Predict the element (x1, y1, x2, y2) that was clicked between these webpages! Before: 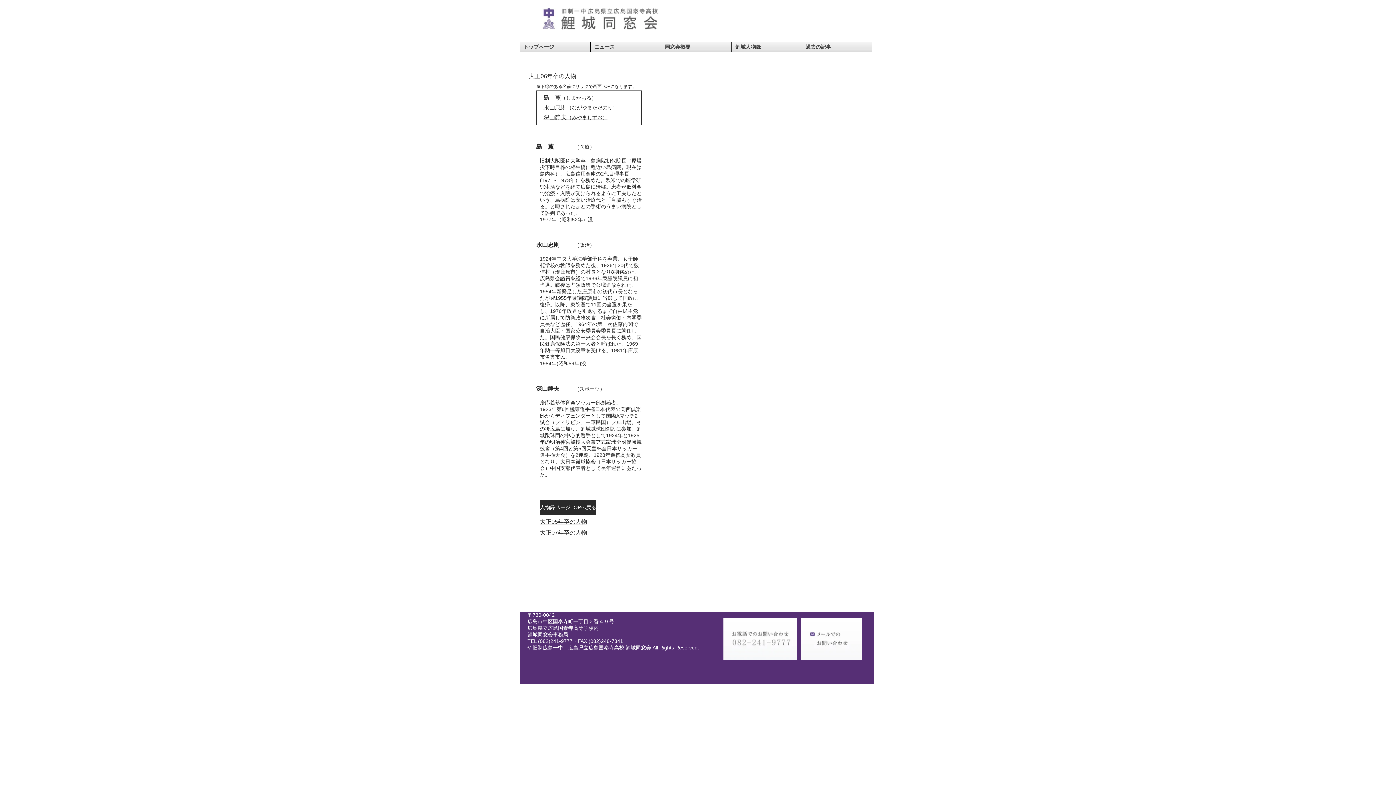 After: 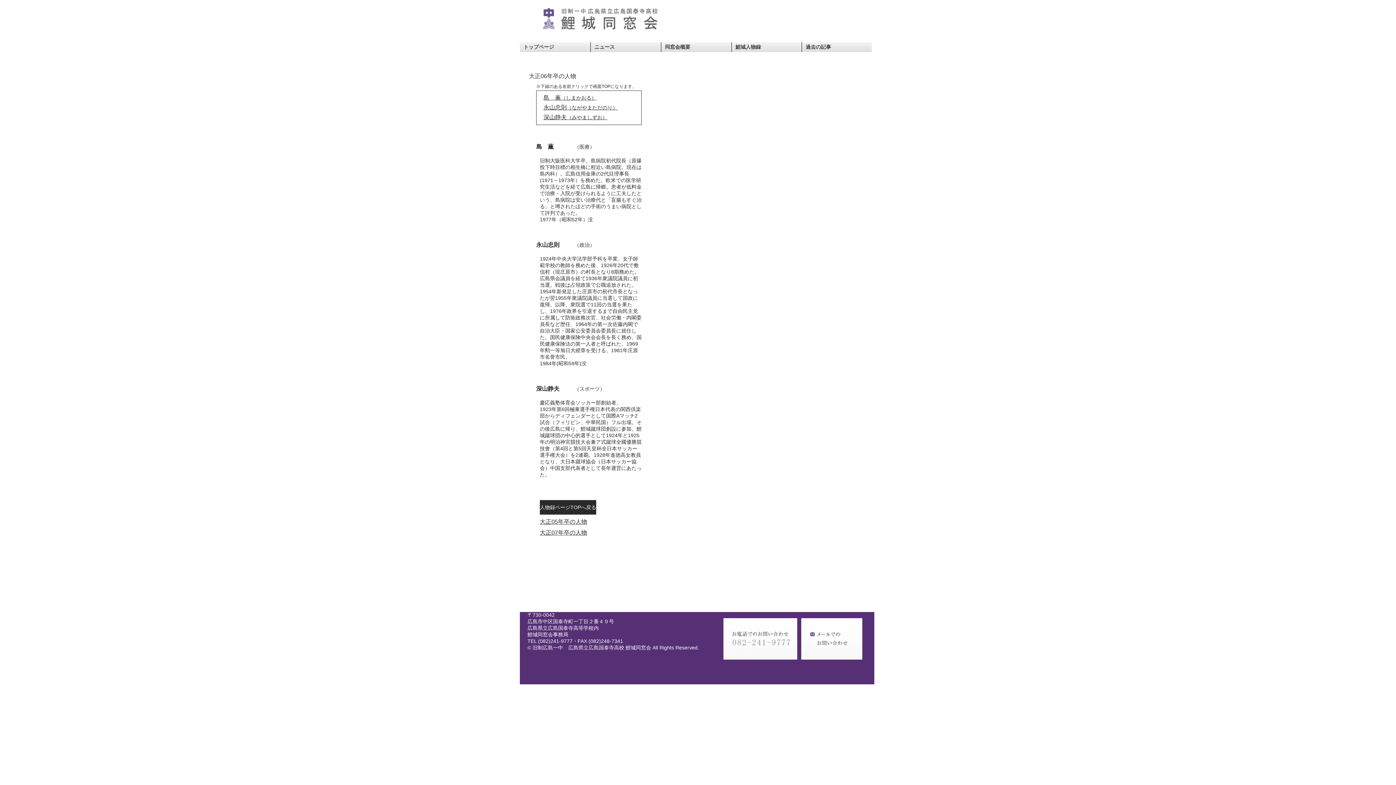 Action: bbox: (616, 439, 641, 445) label: 全國優勝競